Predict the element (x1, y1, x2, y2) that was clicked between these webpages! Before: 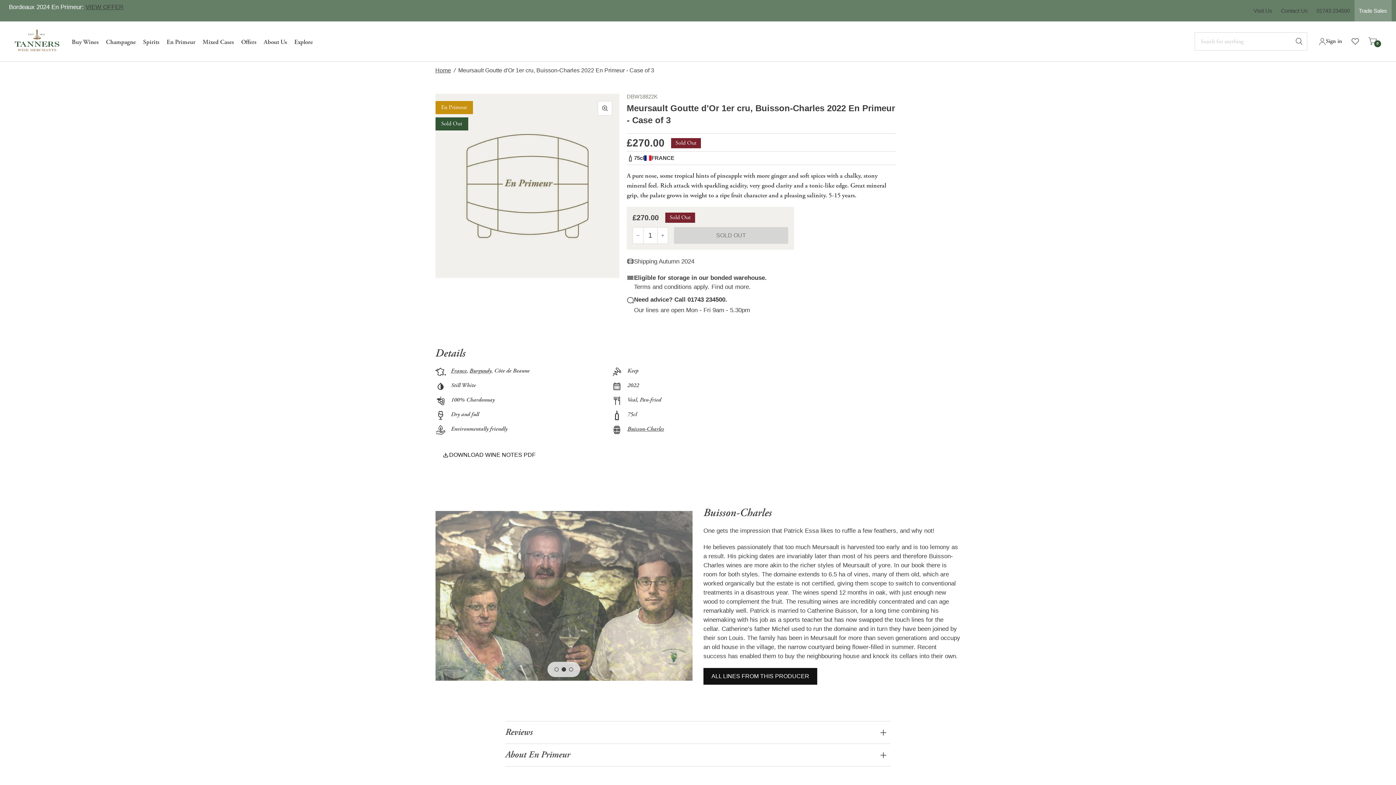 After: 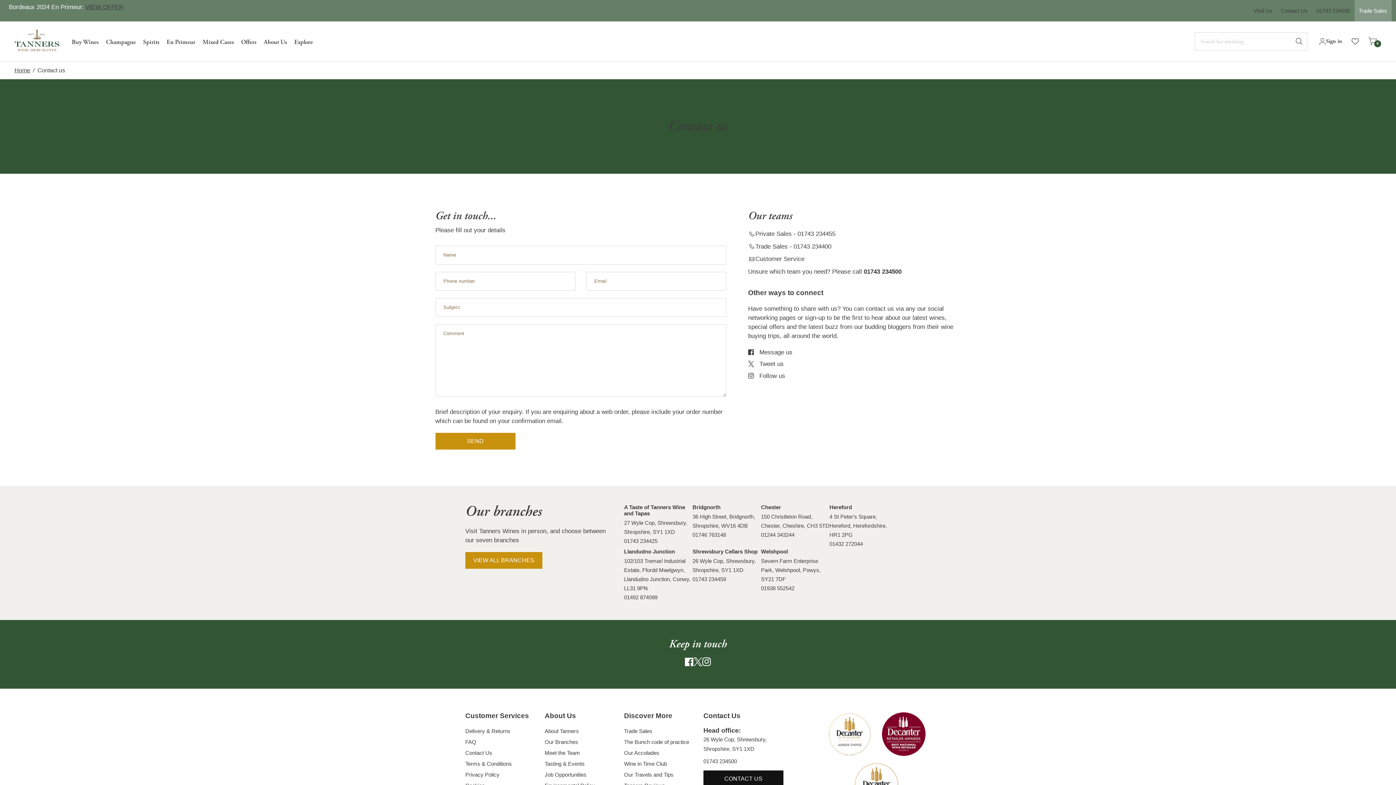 Action: label: Contact Us bbox: (1281, 8, 1308, 13)